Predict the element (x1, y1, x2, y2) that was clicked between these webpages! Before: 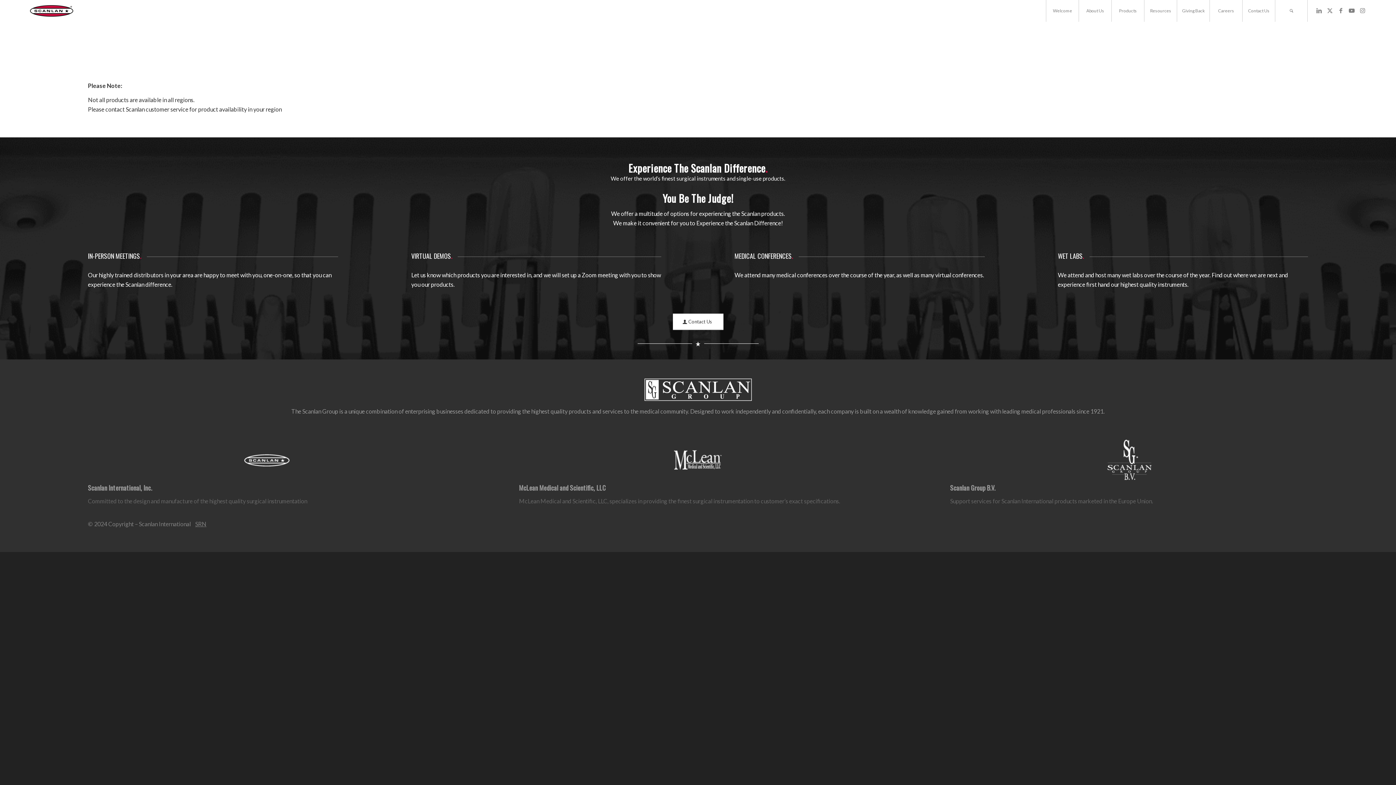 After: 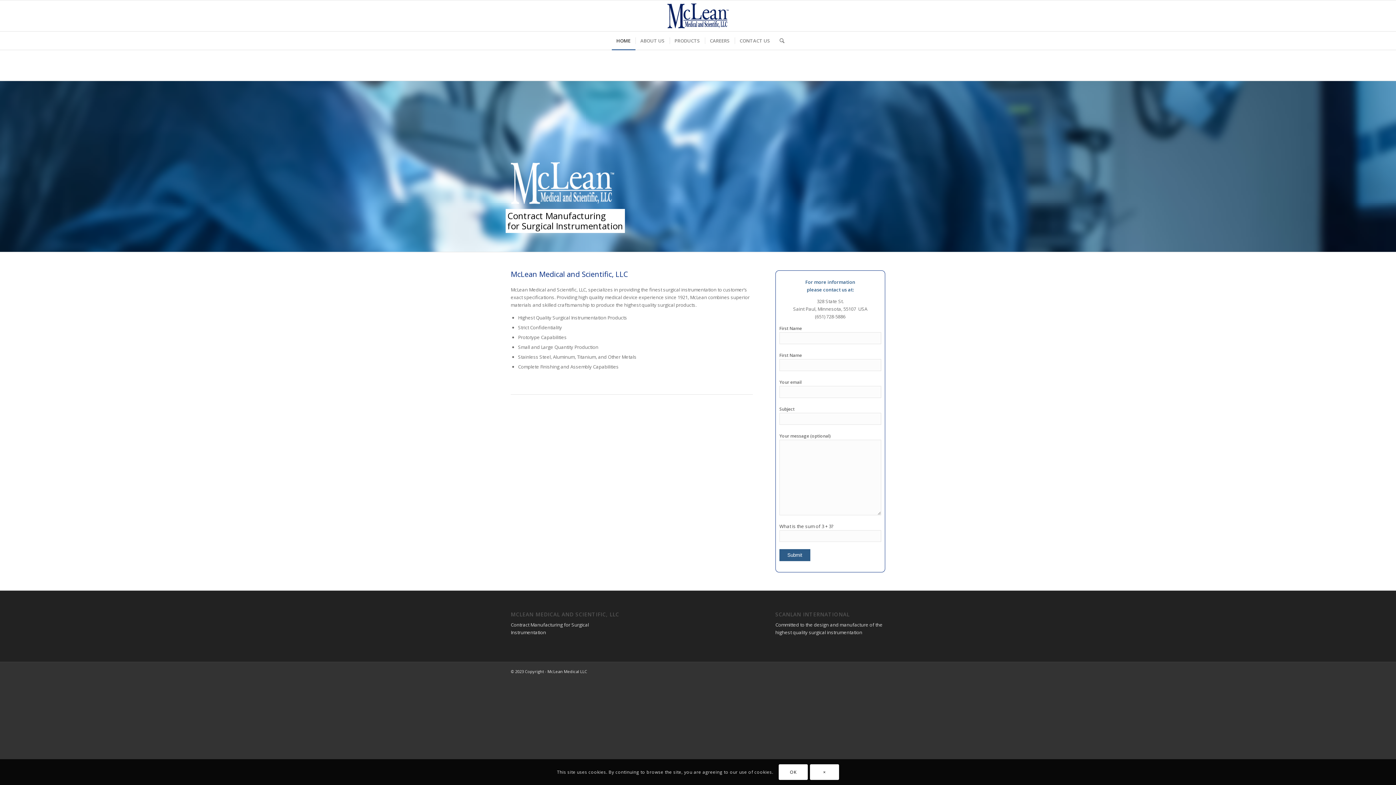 Action: label: Logo_McLeanLLC_white2 bbox: (673, 439, 722, 481)